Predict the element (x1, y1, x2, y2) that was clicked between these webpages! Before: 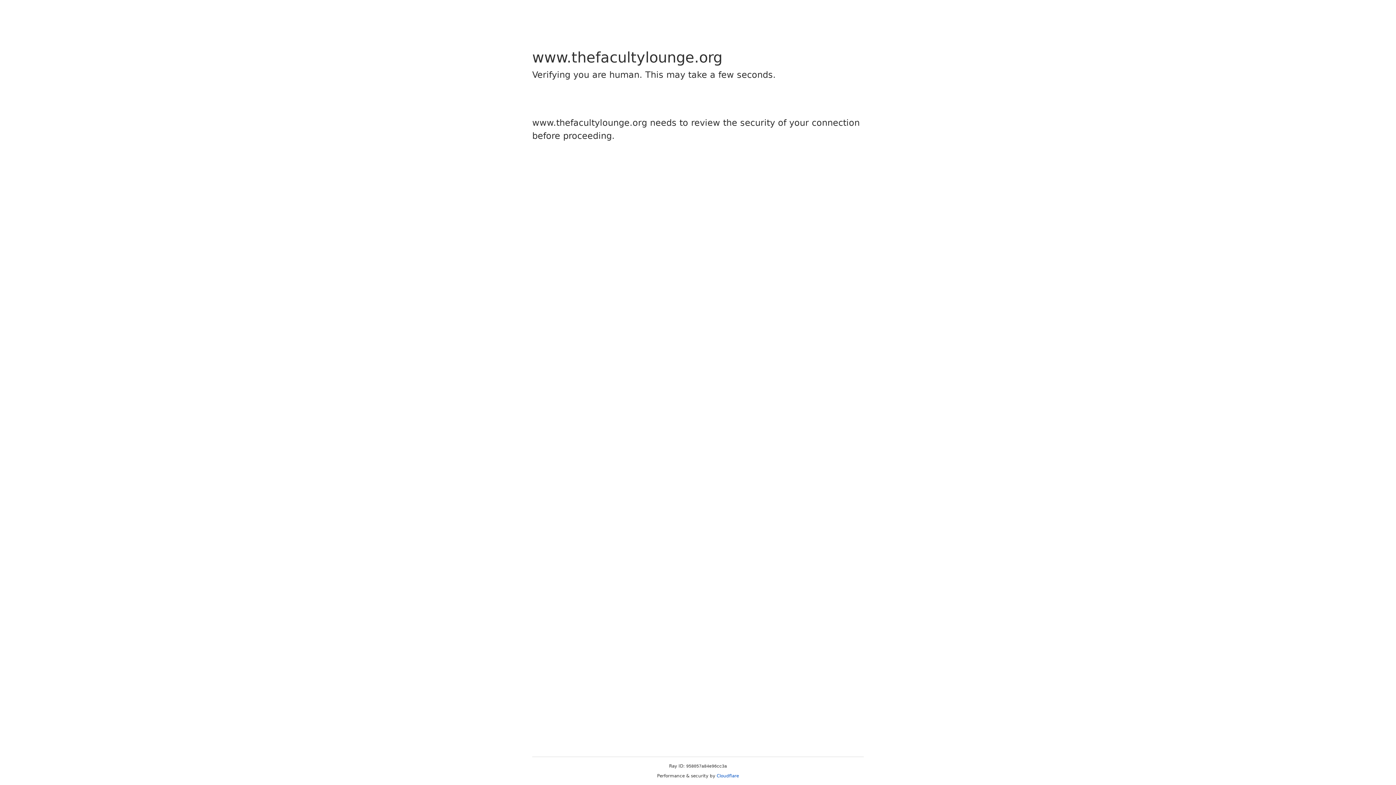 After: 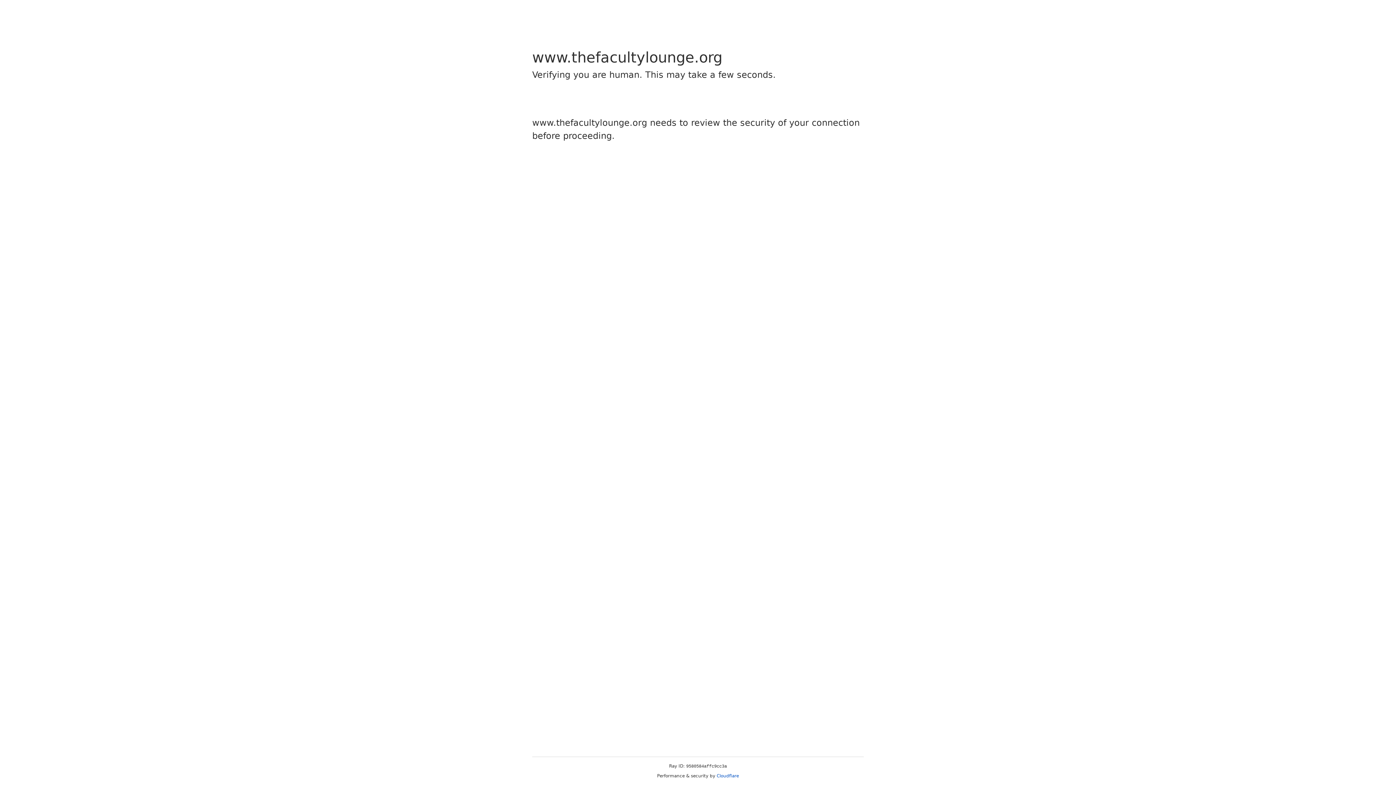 Action: bbox: (716, 773, 739, 778) label: Cloudflare